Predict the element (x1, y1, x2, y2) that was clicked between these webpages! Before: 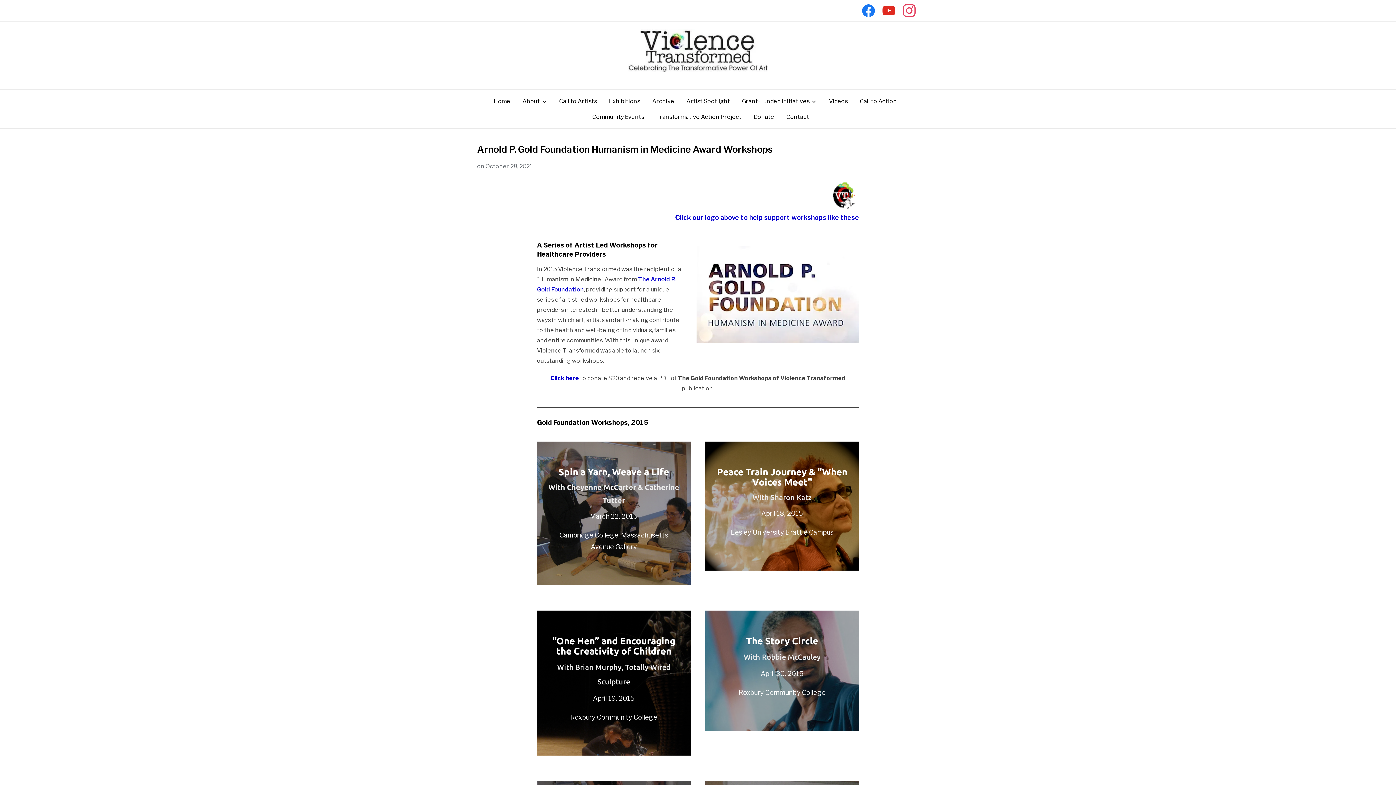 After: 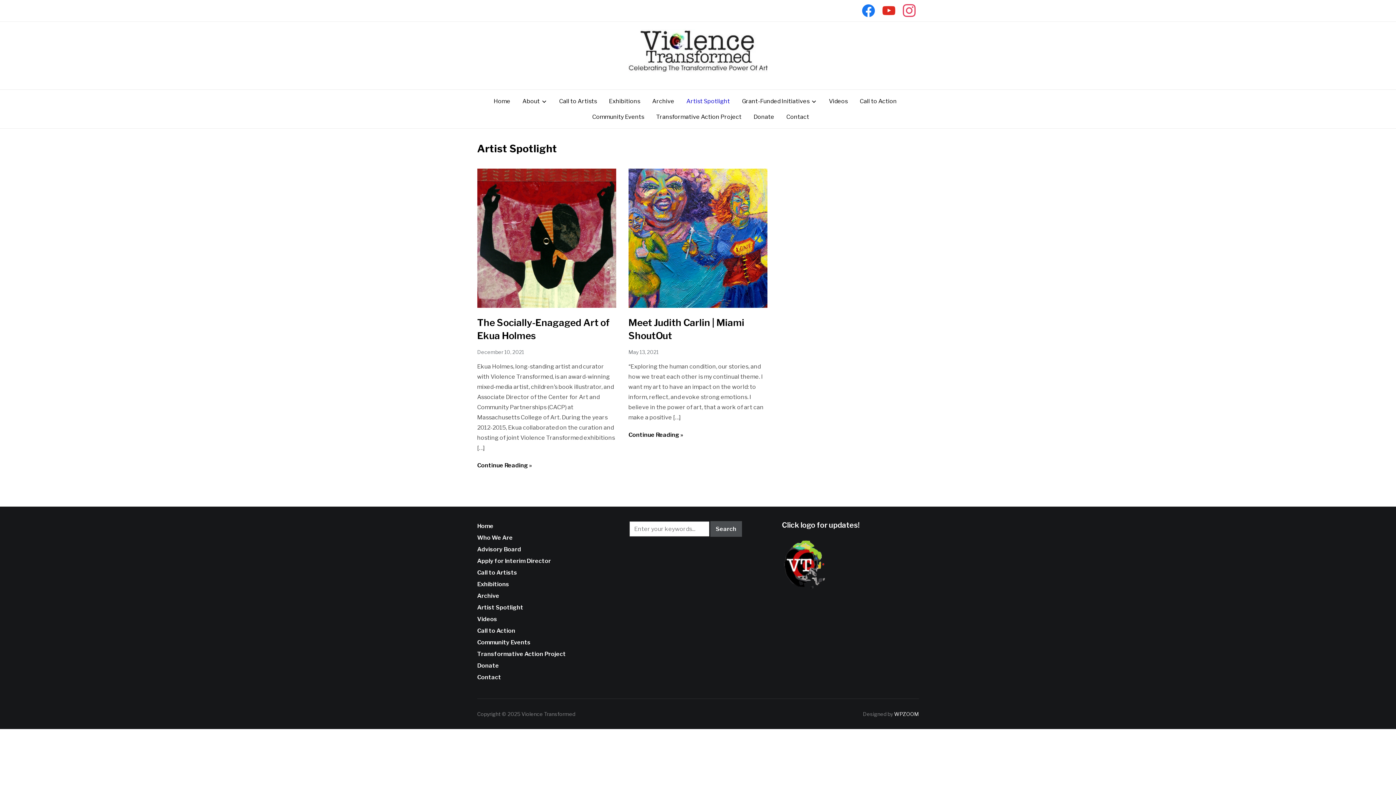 Action: label: Artist Spotlight bbox: (686, 93, 730, 109)